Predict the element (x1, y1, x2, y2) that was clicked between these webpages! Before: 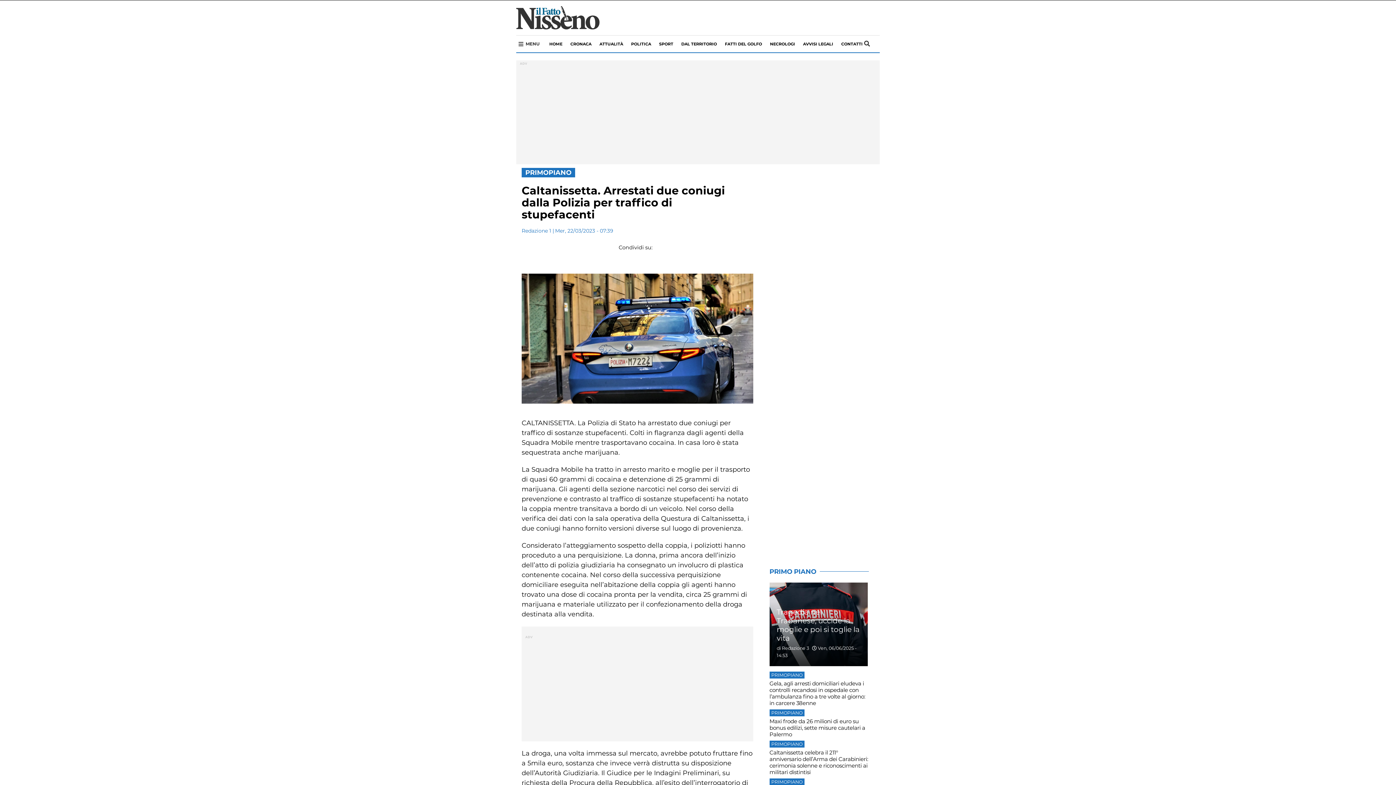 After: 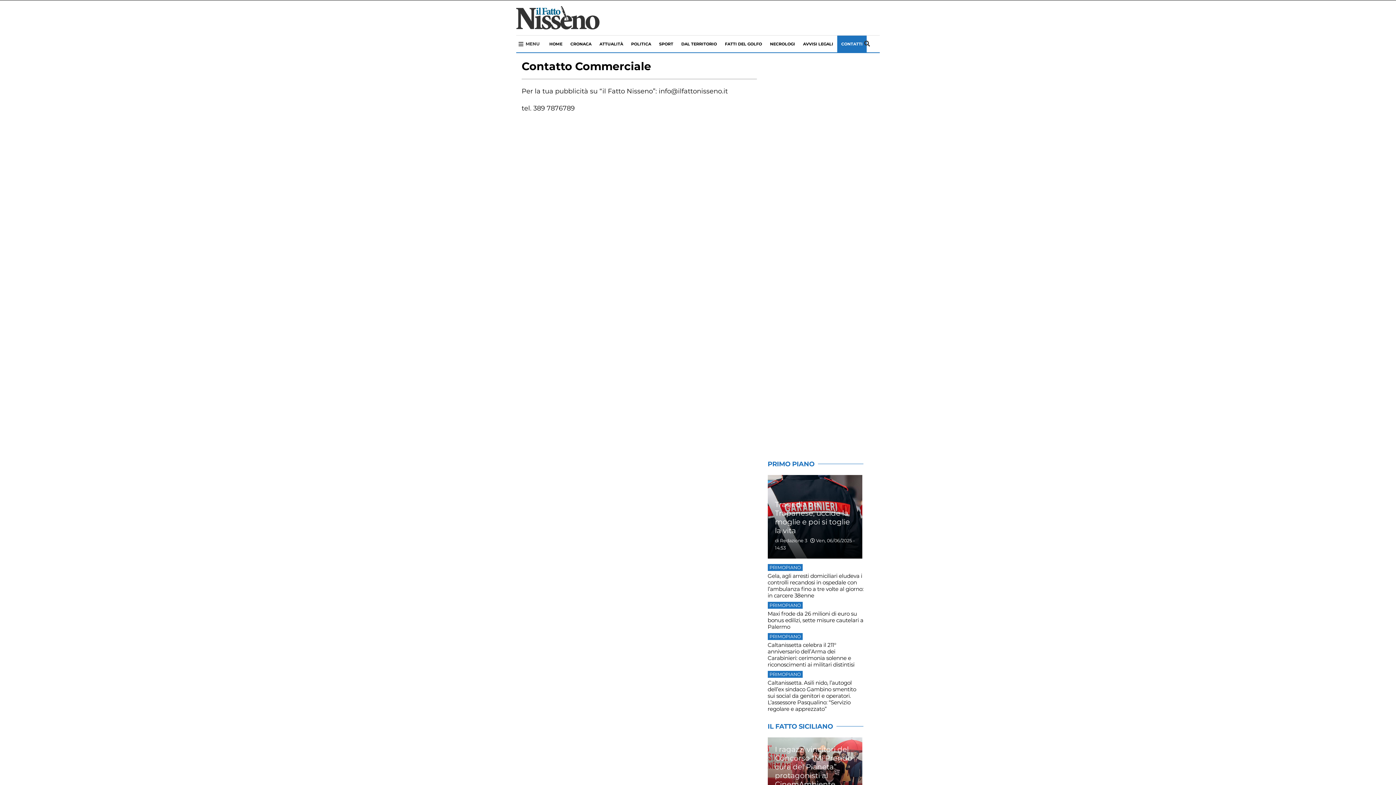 Action: bbox: (837, 35, 866, 52) label: CONTATTI